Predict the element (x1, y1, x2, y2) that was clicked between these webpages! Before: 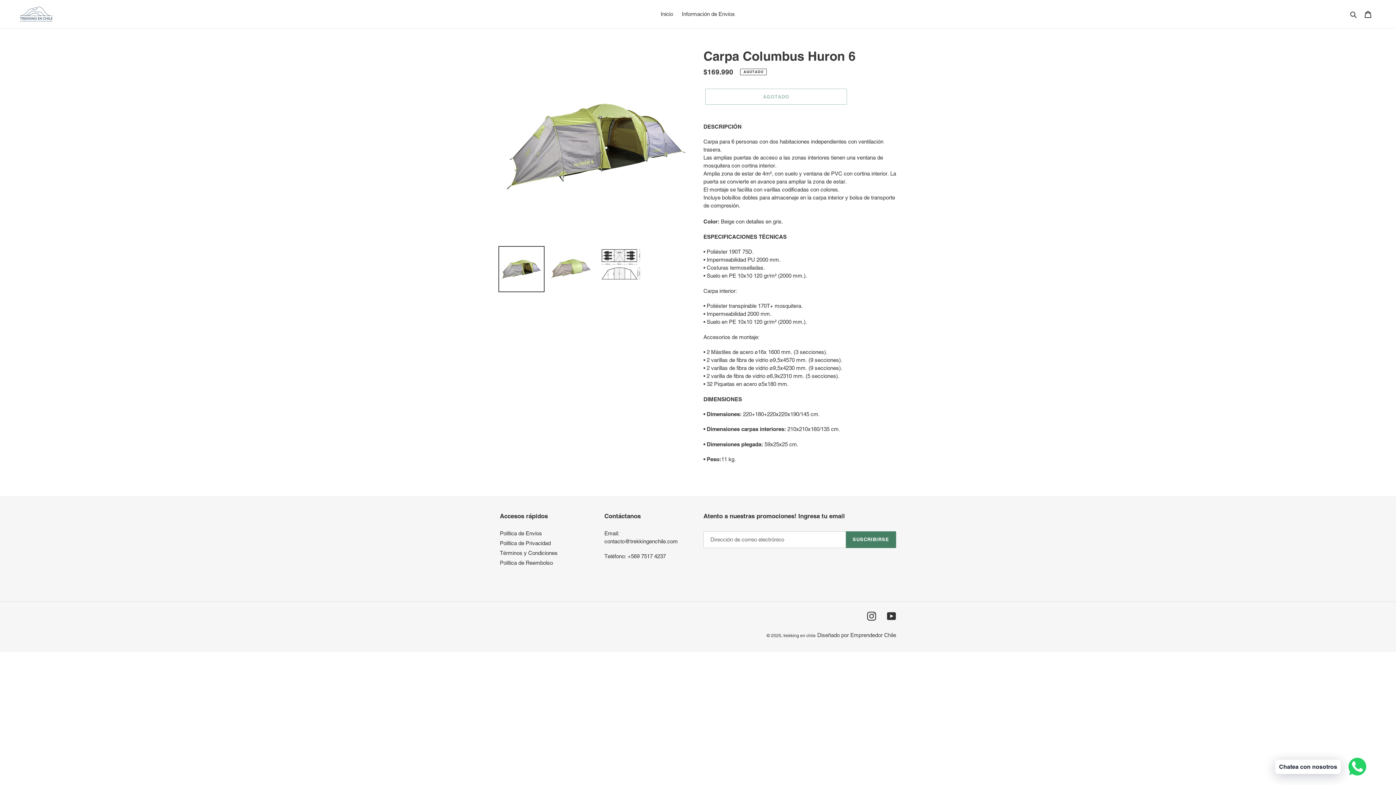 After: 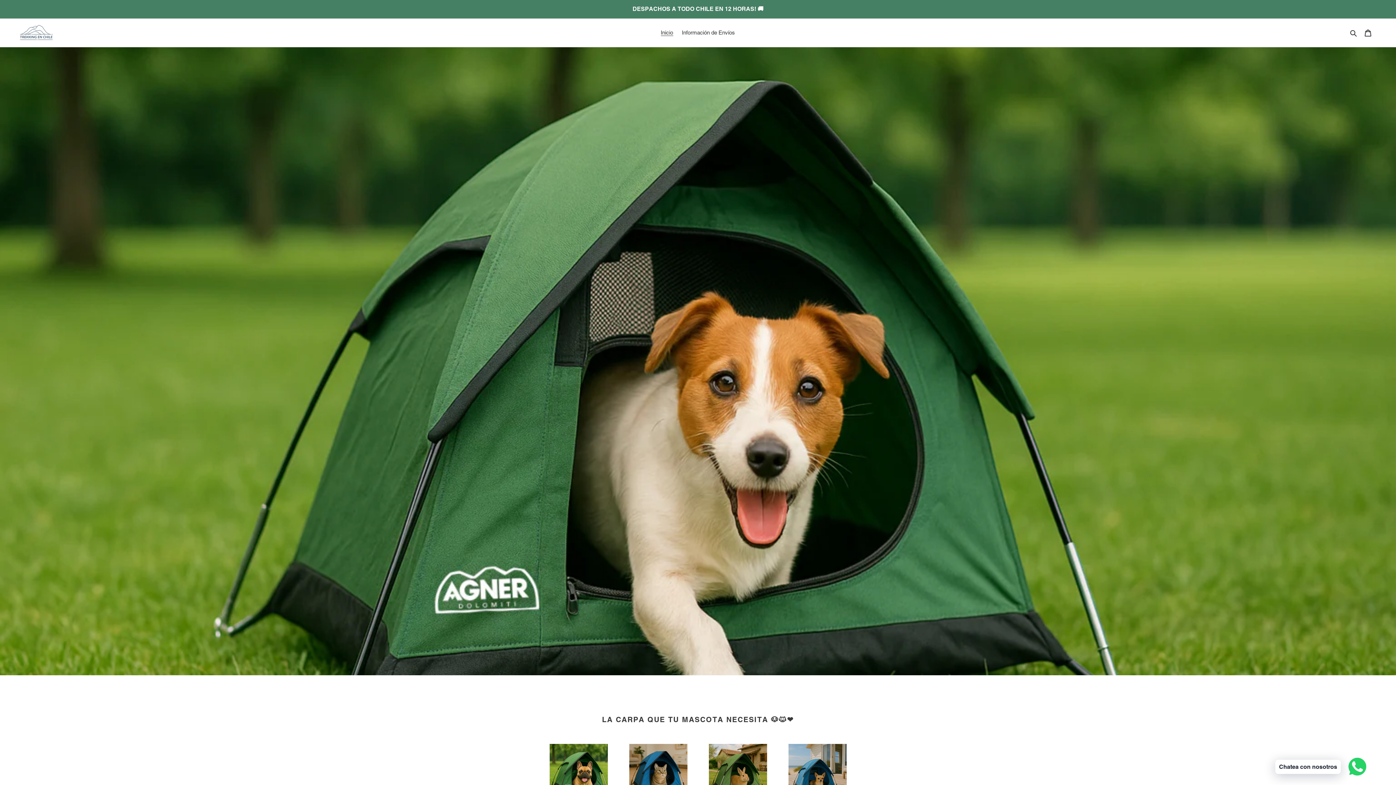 Action: bbox: (20, 6, 52, 21)